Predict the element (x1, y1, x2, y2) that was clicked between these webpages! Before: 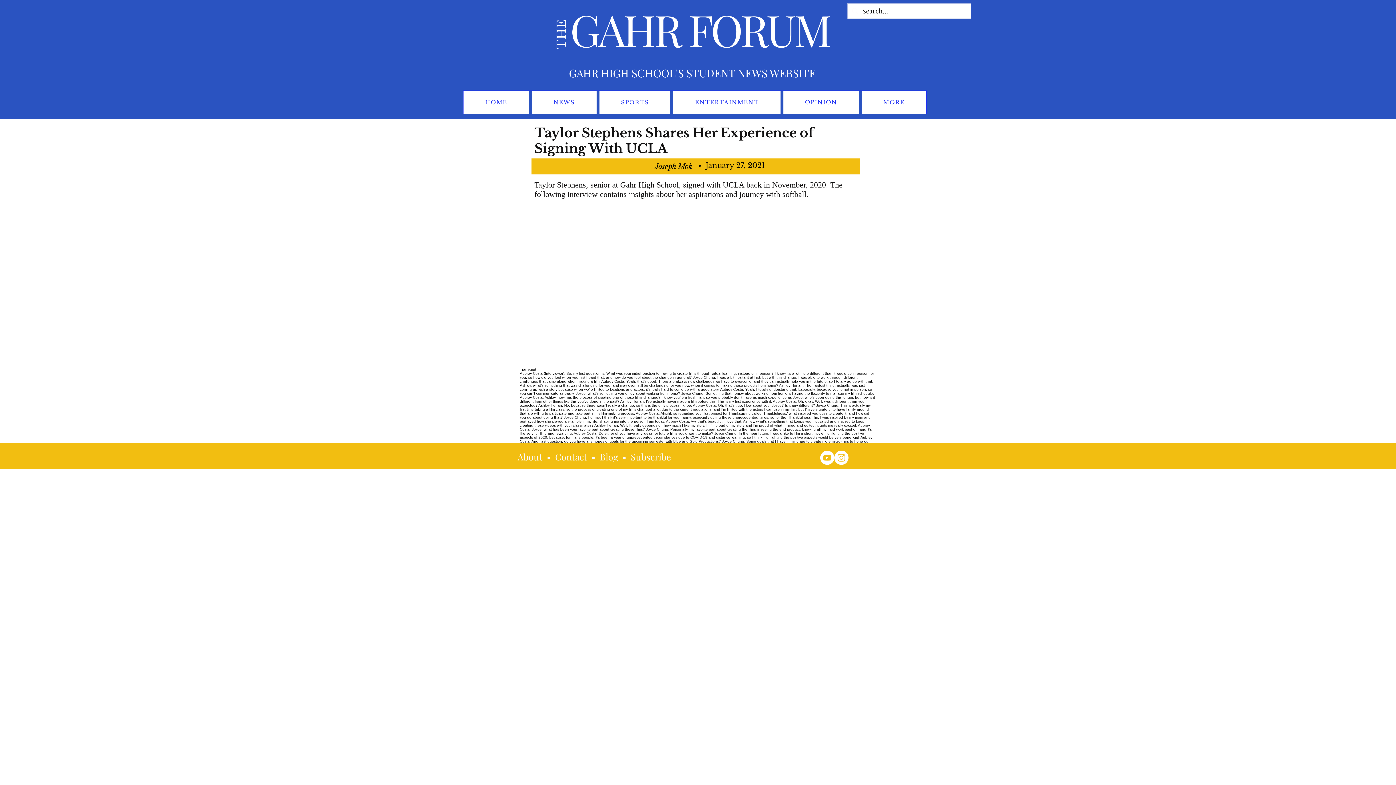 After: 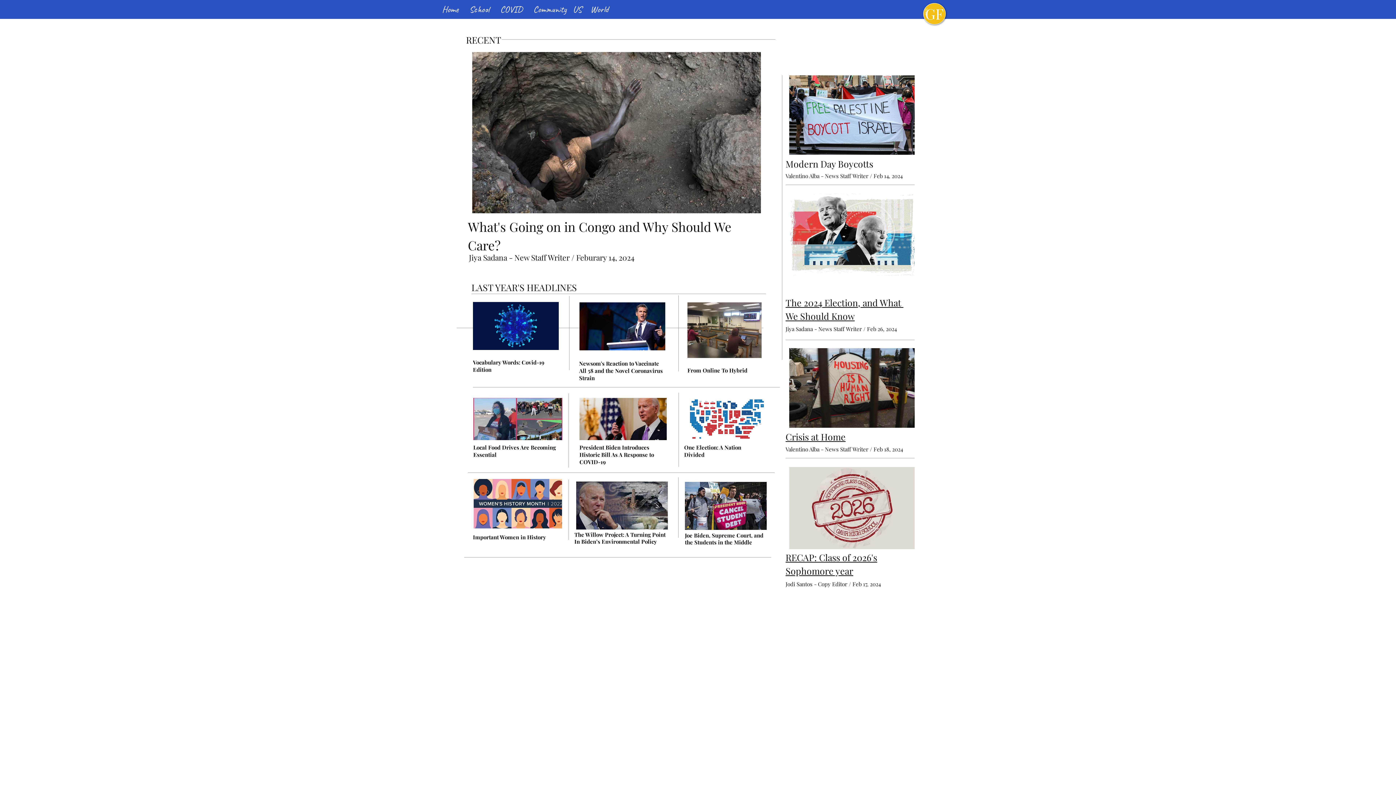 Action: bbox: (531, 90, 596, 113) label: NEWS